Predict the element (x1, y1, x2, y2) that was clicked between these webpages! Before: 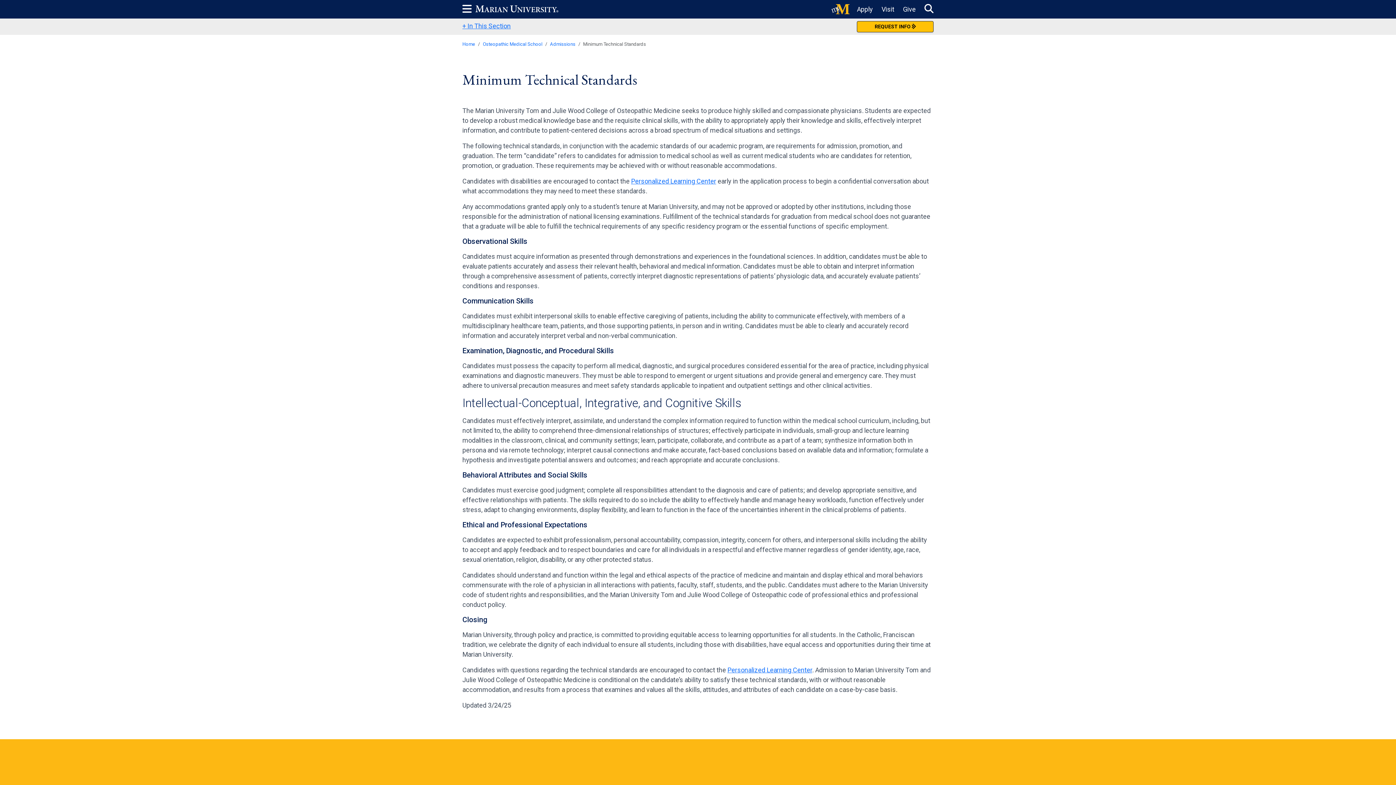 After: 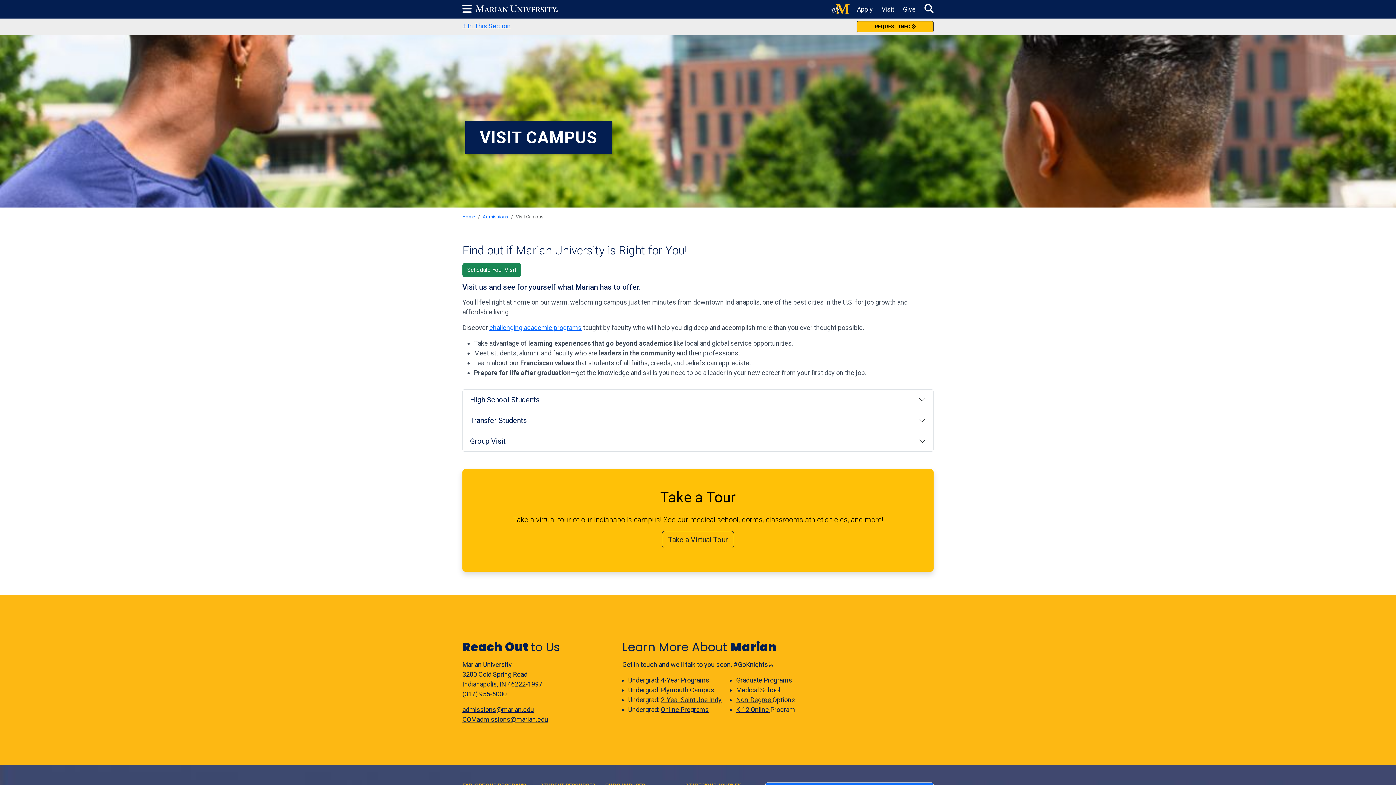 Action: label: Visit bbox: (881, 4, 894, 14)